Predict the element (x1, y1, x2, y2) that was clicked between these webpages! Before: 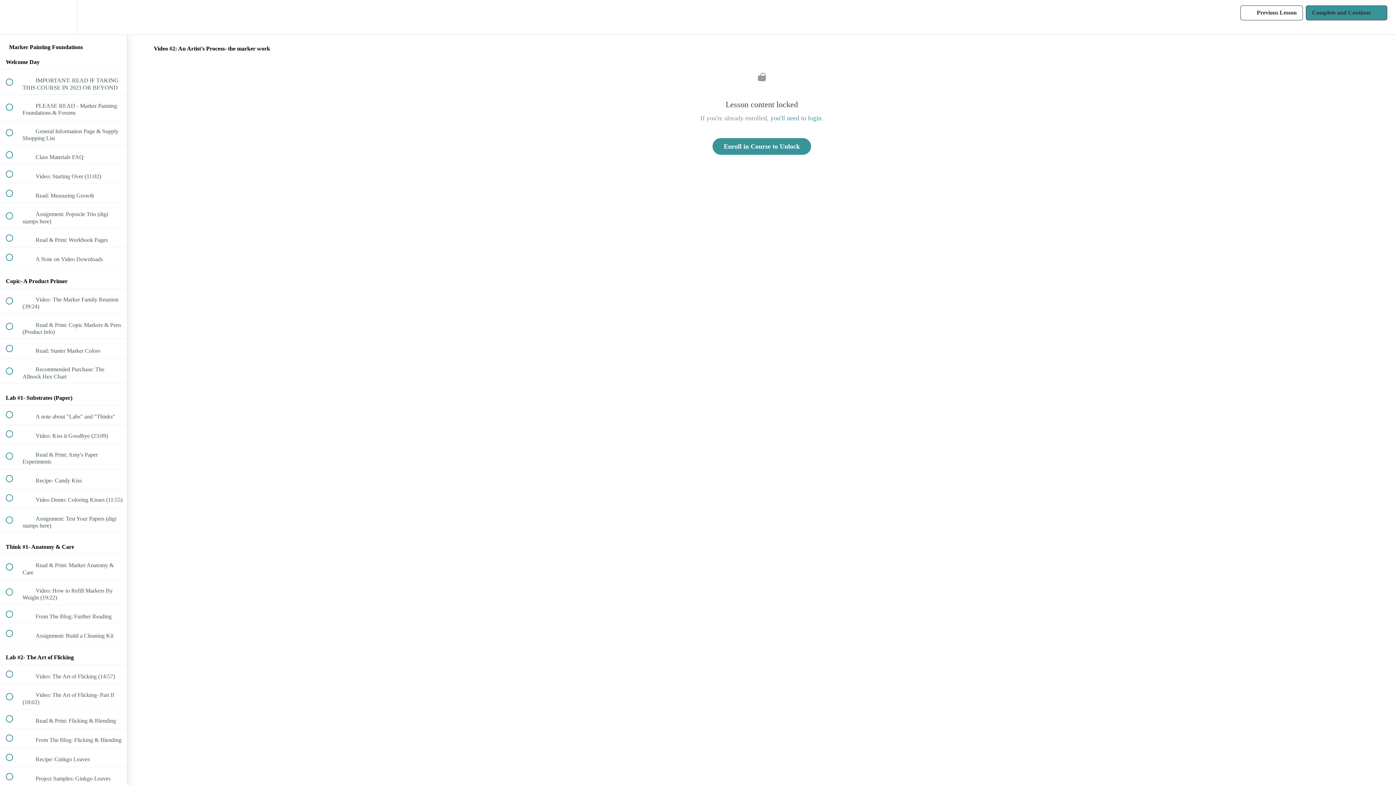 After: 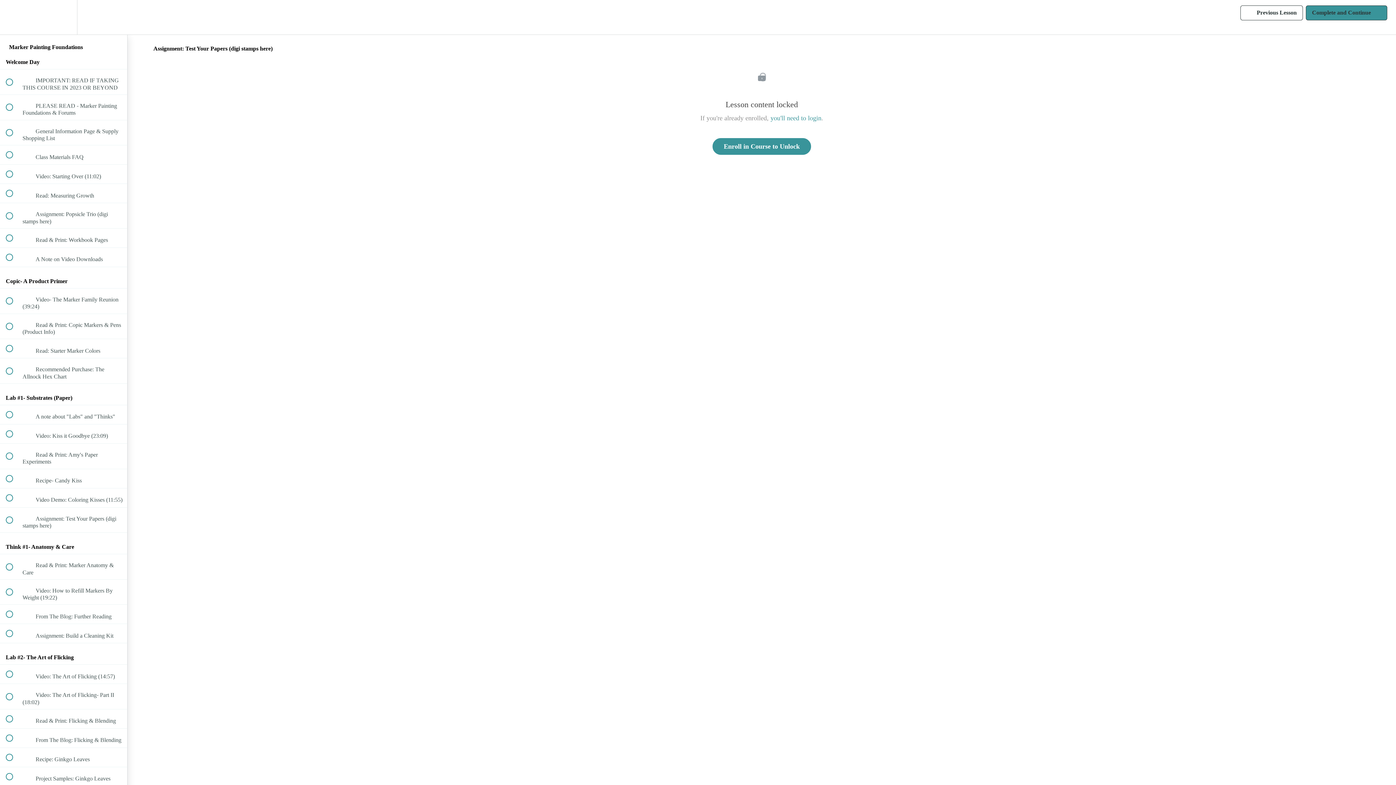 Action: label:  
 Assignment: Test Your Papers (digi stamps here) bbox: (0, 507, 127, 532)